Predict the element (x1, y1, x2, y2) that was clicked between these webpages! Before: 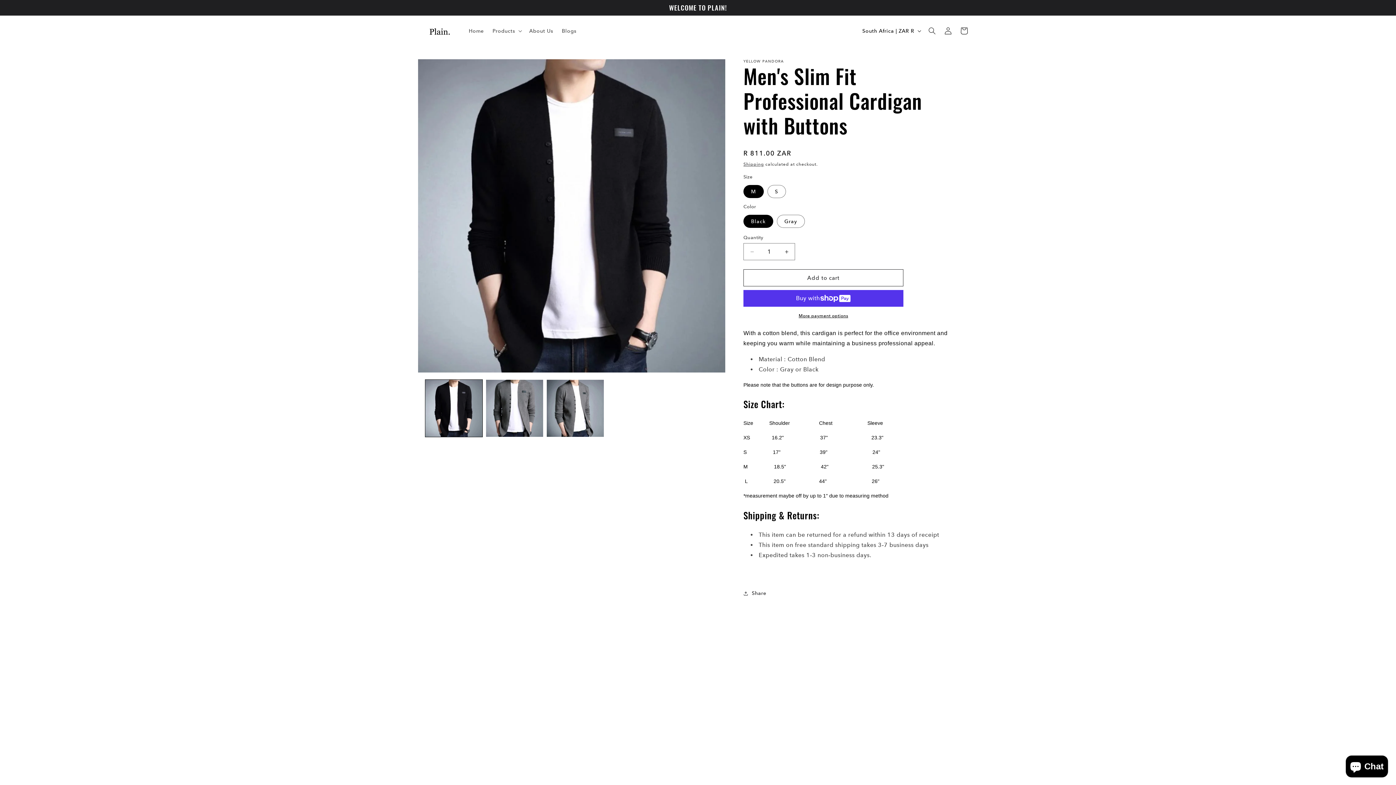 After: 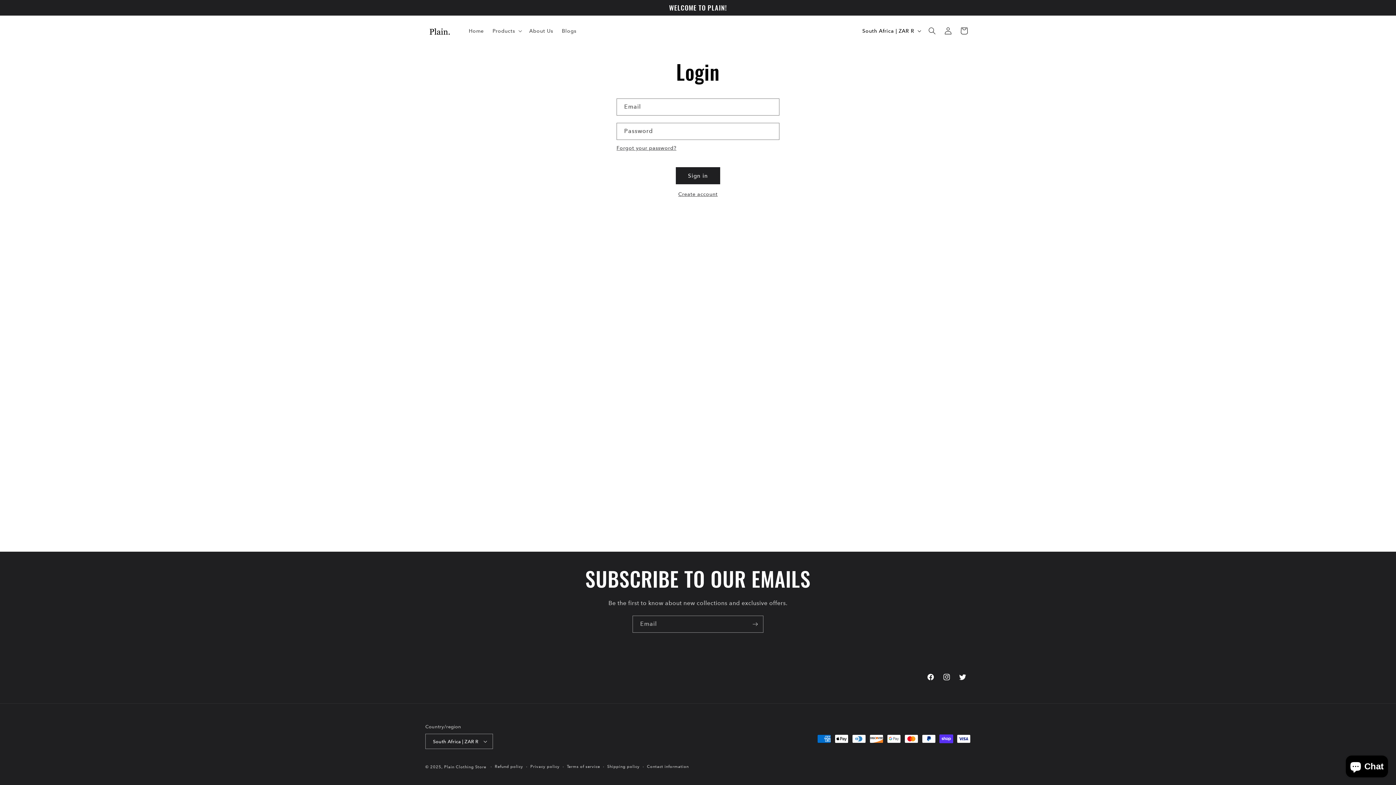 Action: label: Log in bbox: (940, 22, 956, 38)